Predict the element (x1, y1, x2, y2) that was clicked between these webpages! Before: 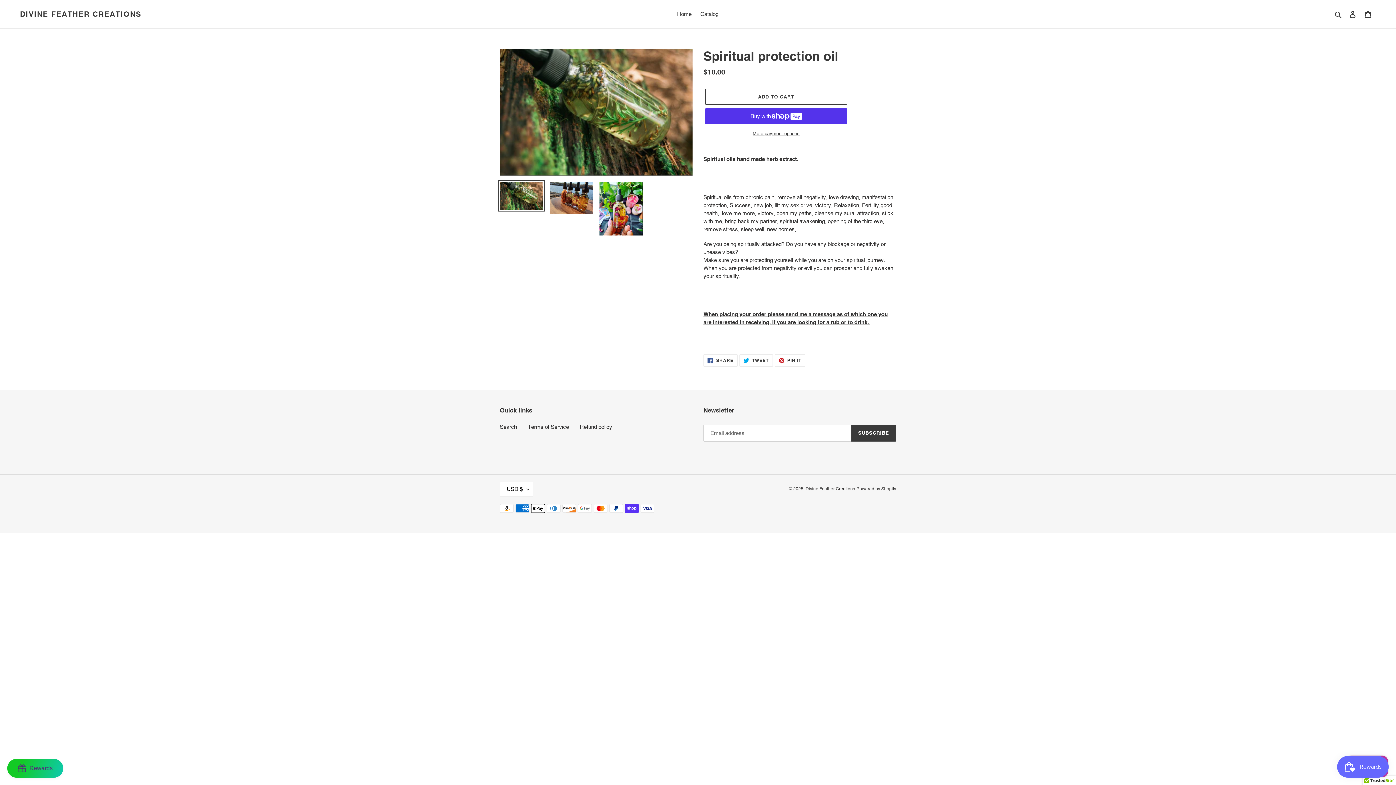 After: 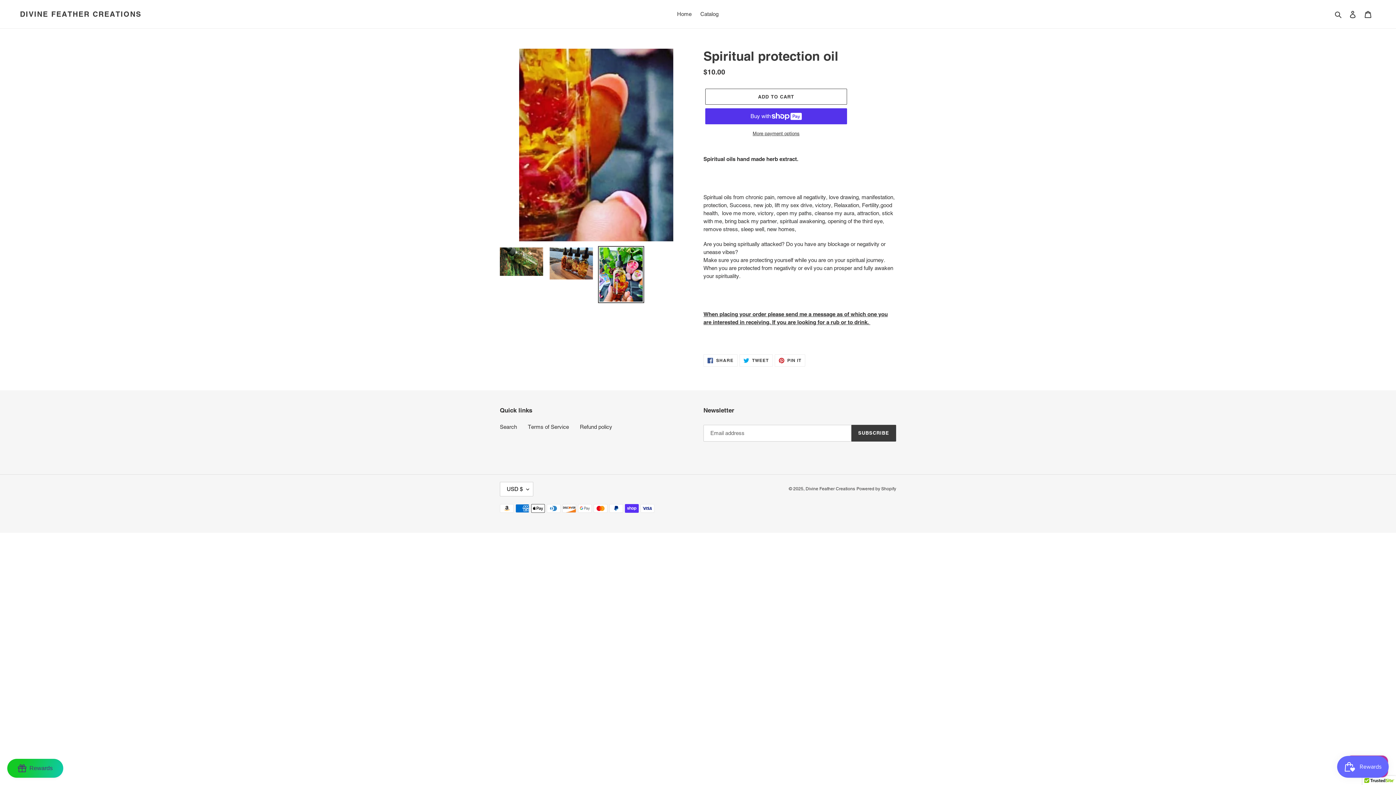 Action: bbox: (598, 180, 644, 237)